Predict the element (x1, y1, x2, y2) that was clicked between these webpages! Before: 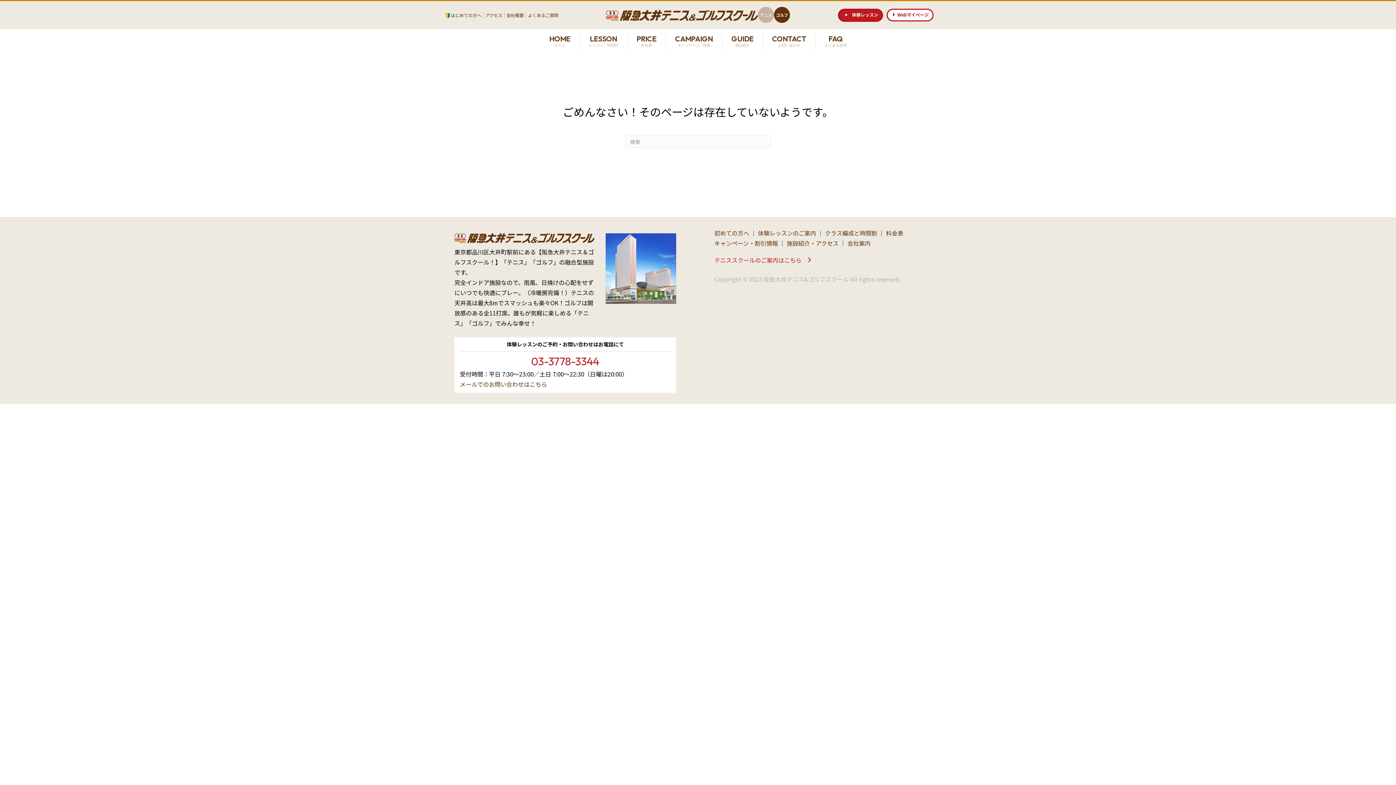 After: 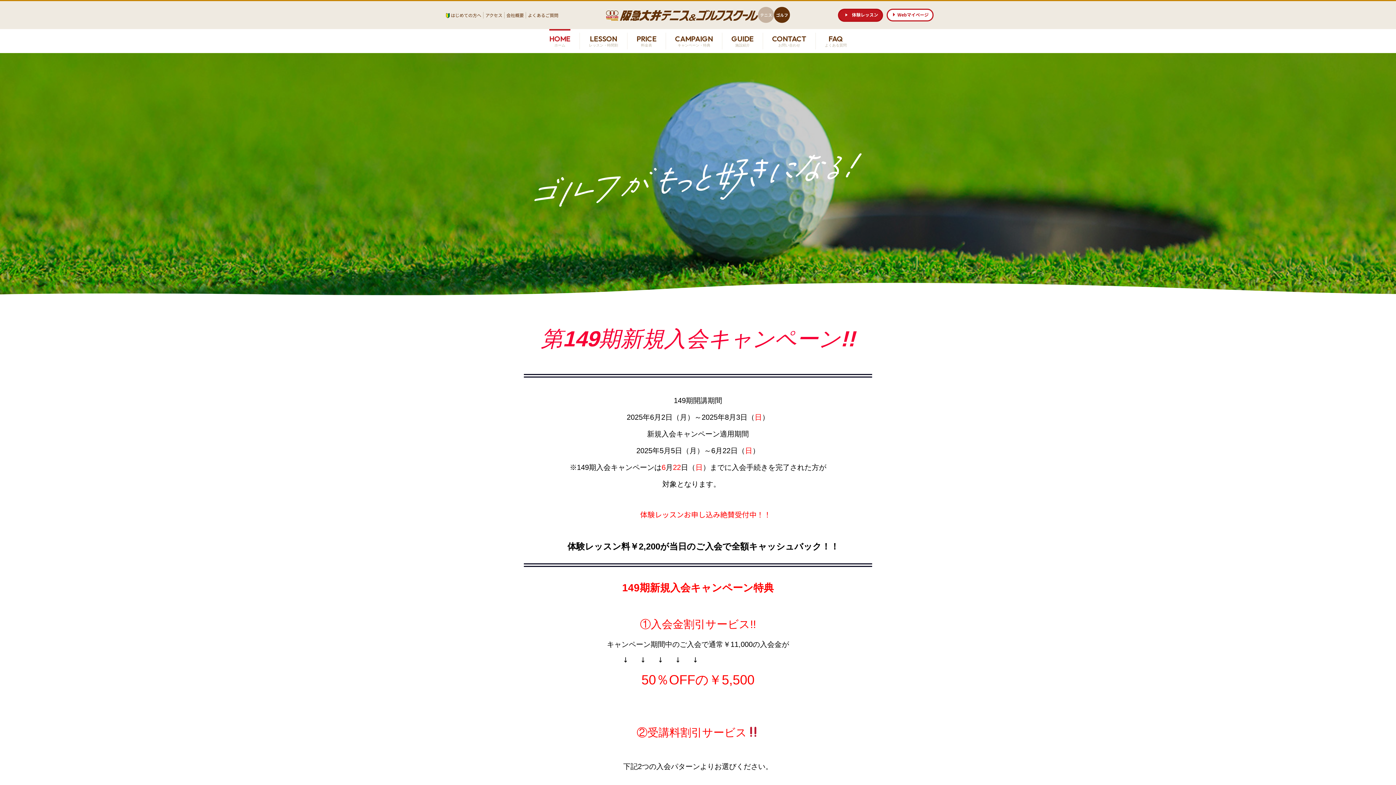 Action: bbox: (606, 10, 758, 18)